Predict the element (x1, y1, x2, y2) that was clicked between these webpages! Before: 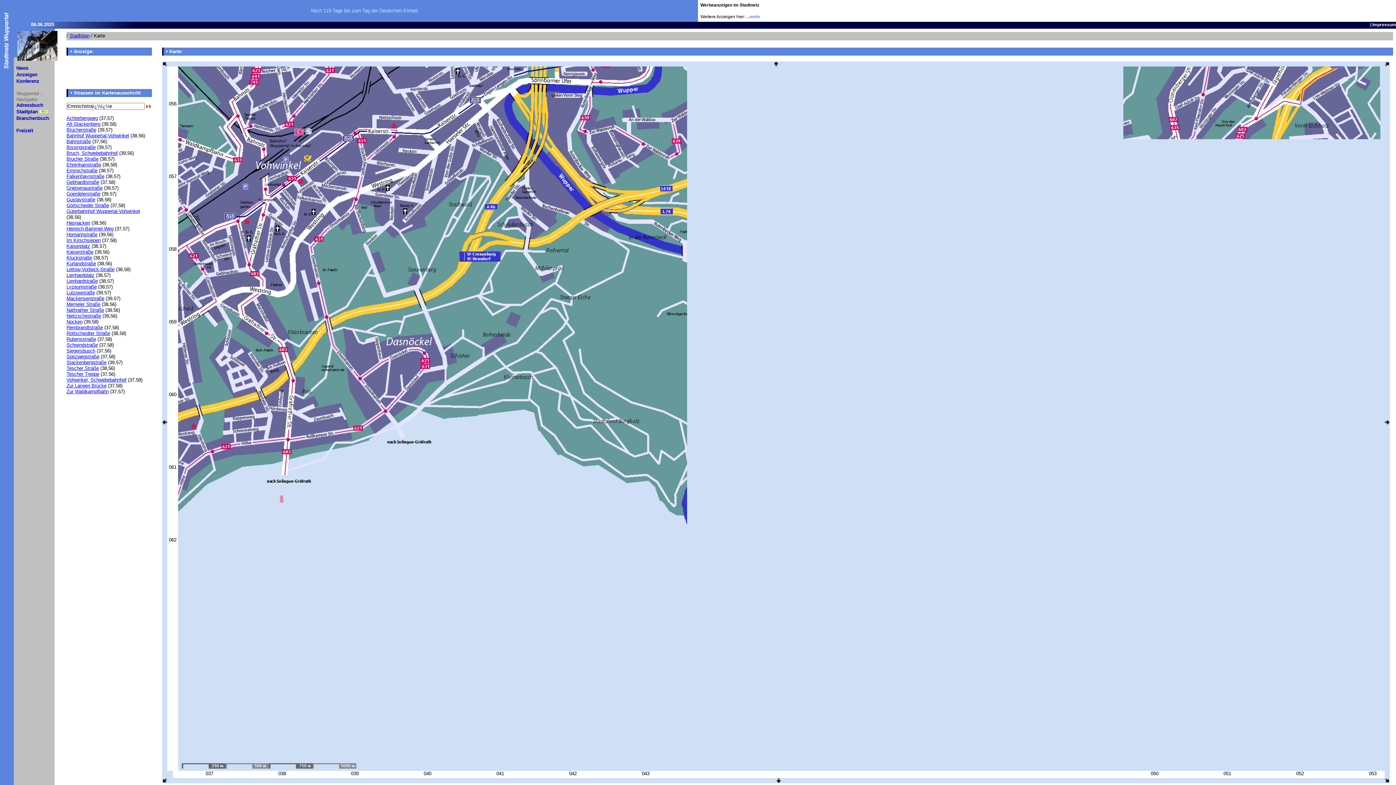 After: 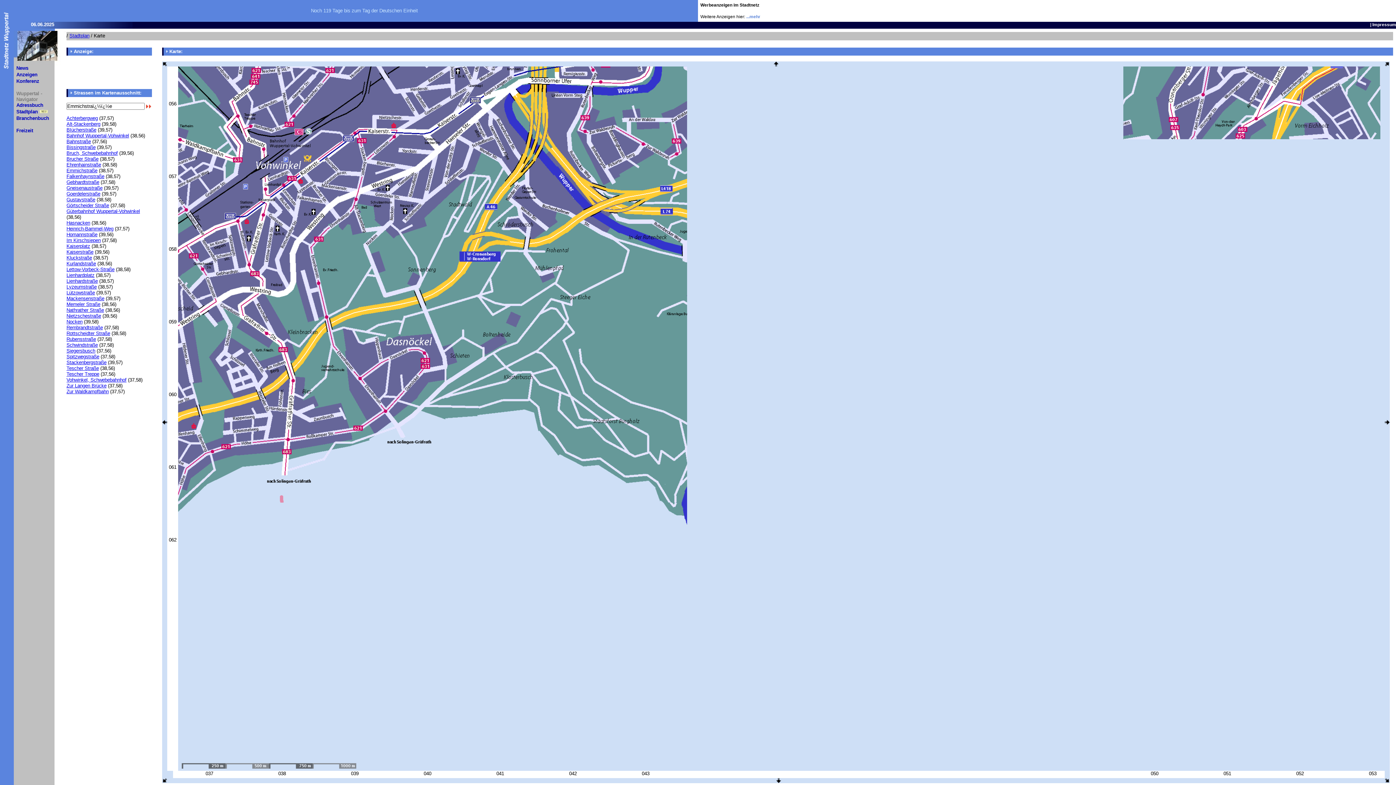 Action: bbox: (66, 115, 97, 121) label: Achterbergweg